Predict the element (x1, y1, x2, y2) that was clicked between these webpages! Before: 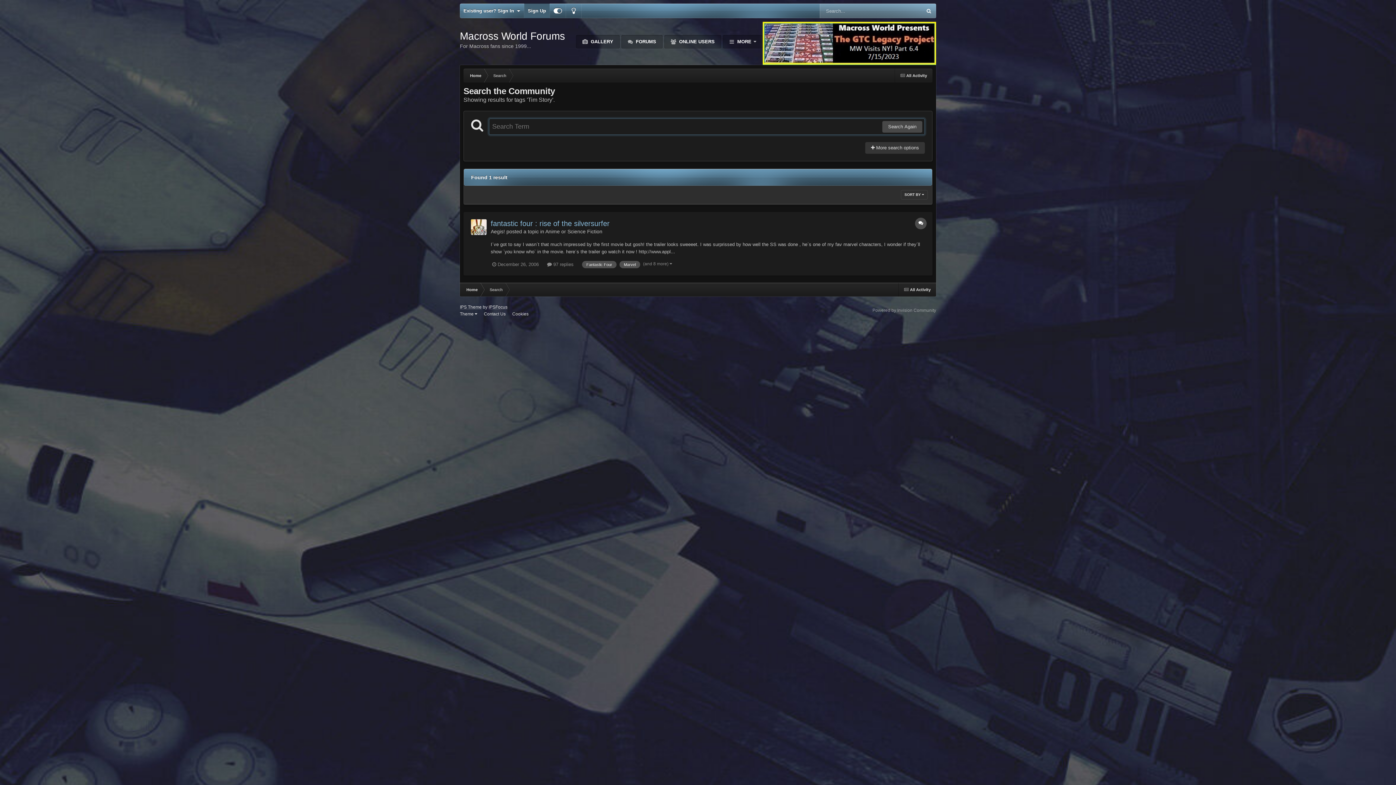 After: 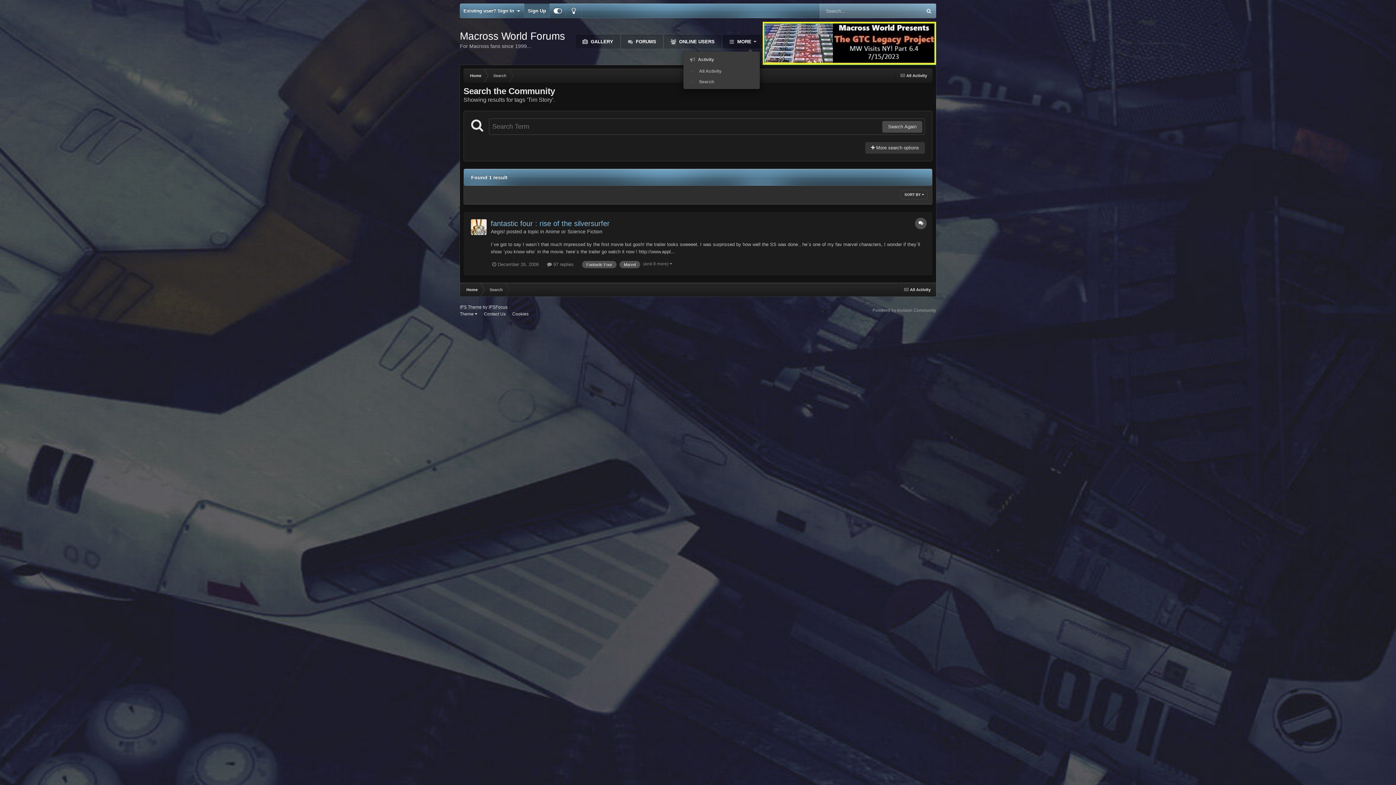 Action: bbox: (722, 34, 762, 48) label:  MORE 